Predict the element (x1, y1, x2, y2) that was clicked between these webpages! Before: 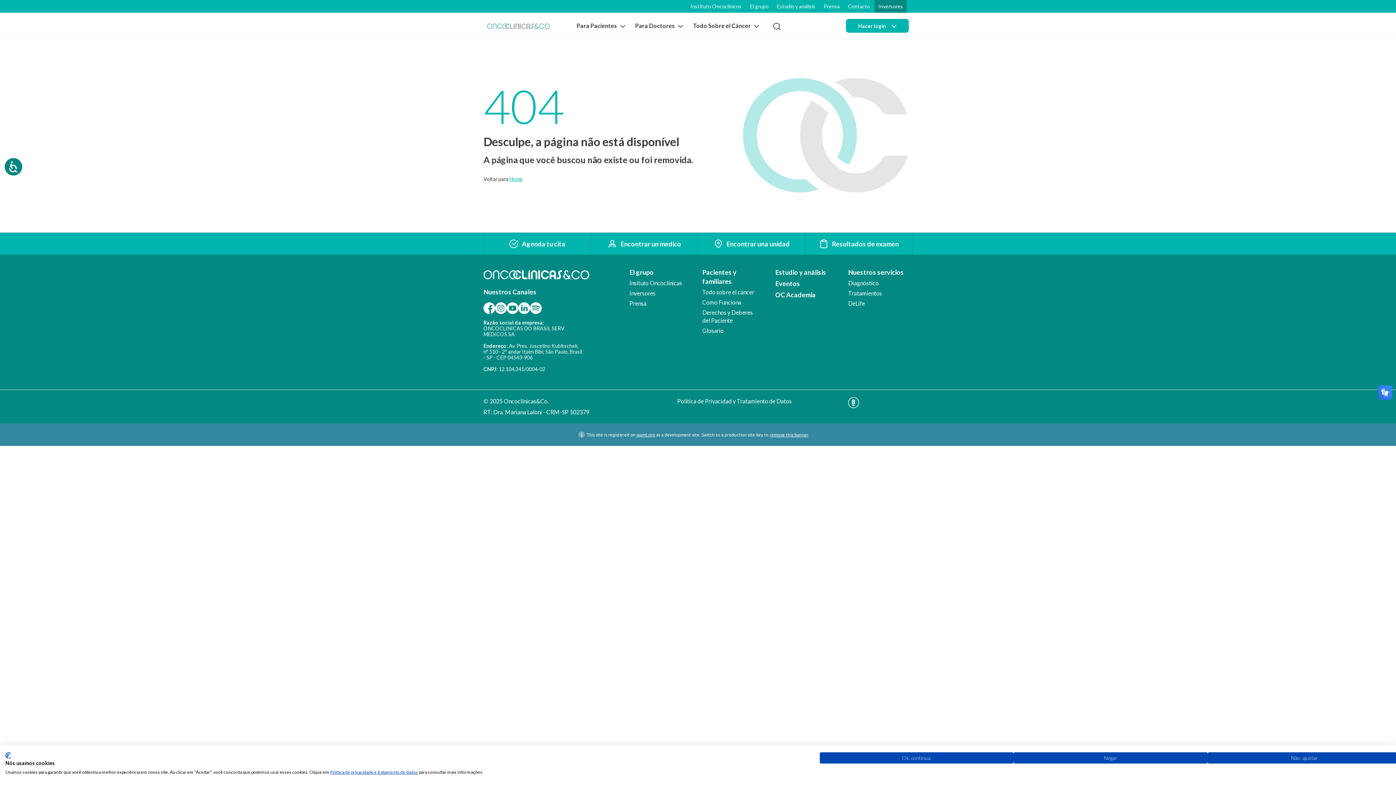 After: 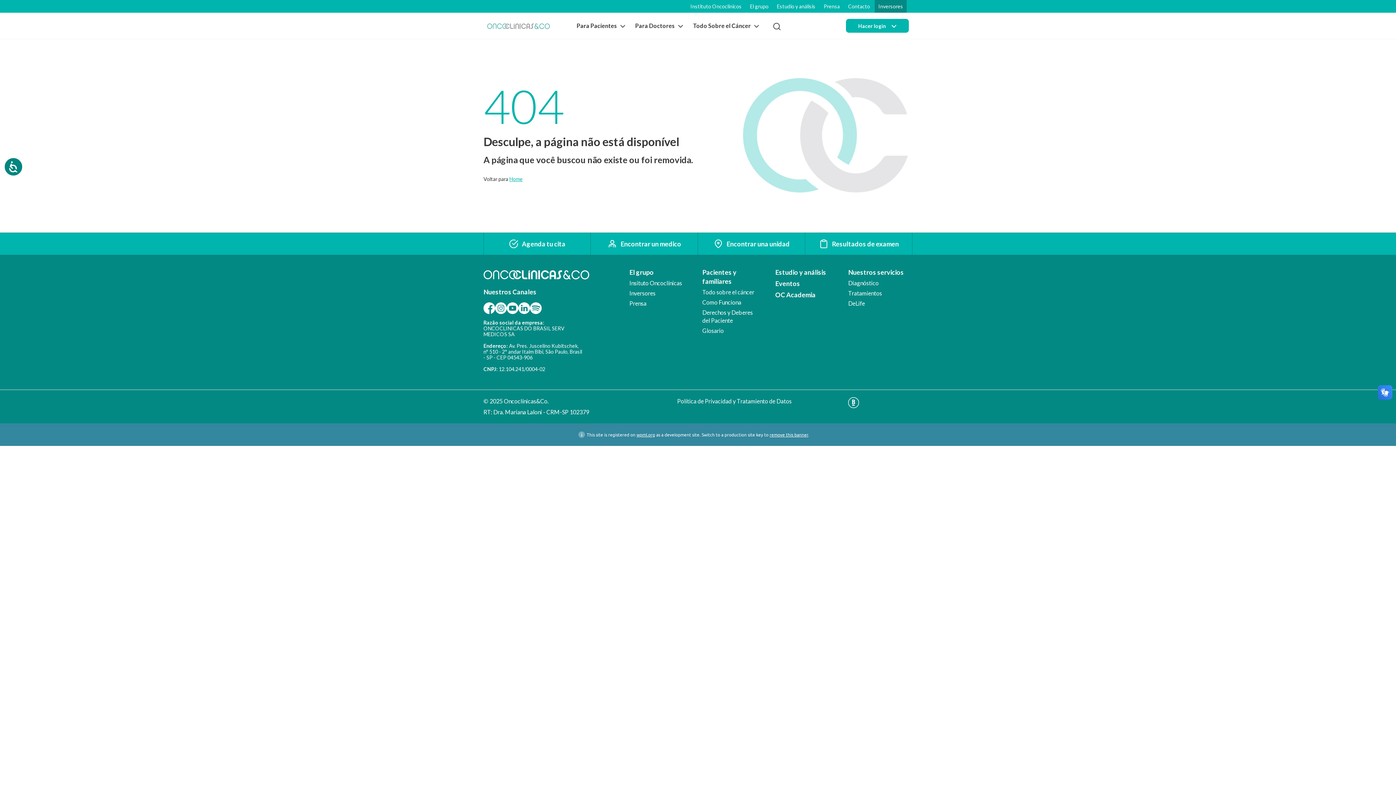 Action: bbox: (1013, 752, 1207, 764) label: Negar todos cookie